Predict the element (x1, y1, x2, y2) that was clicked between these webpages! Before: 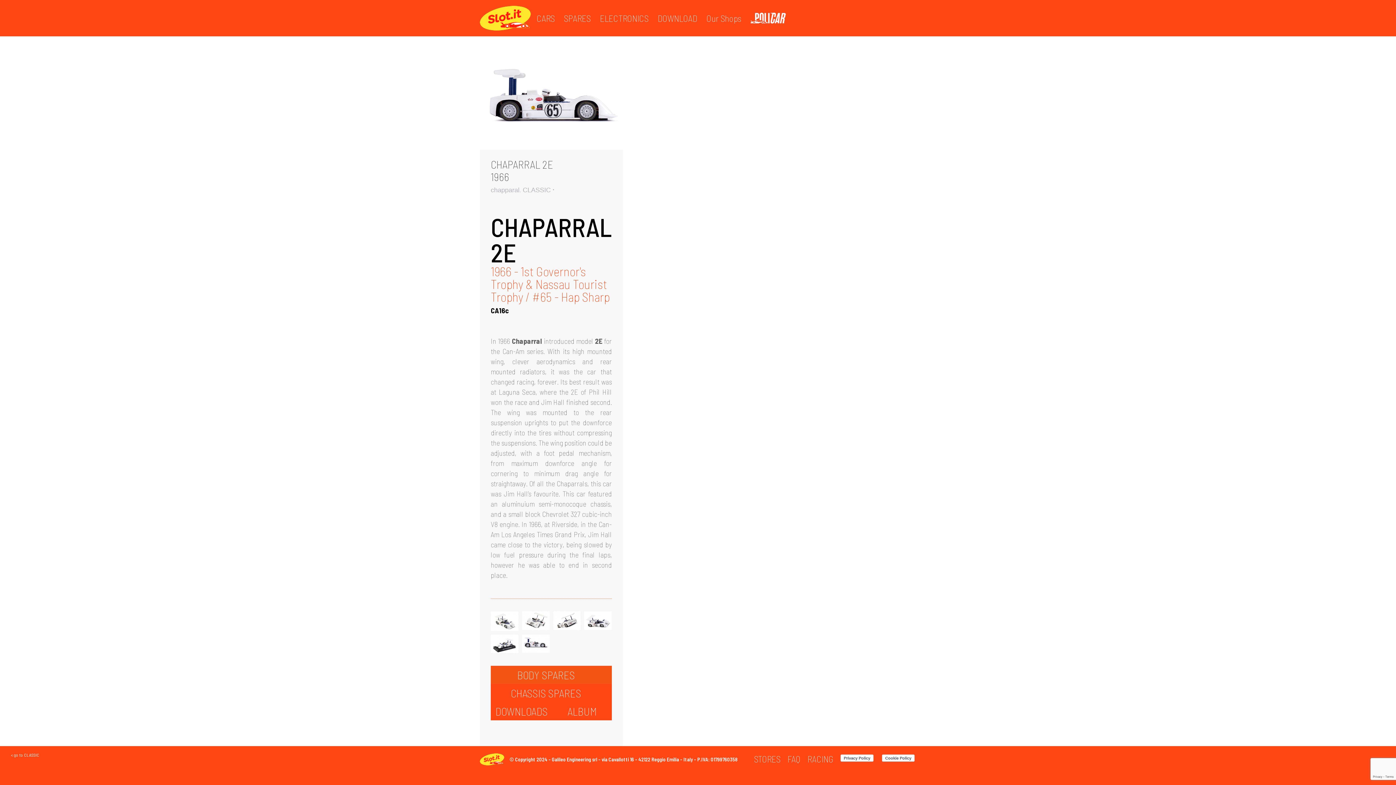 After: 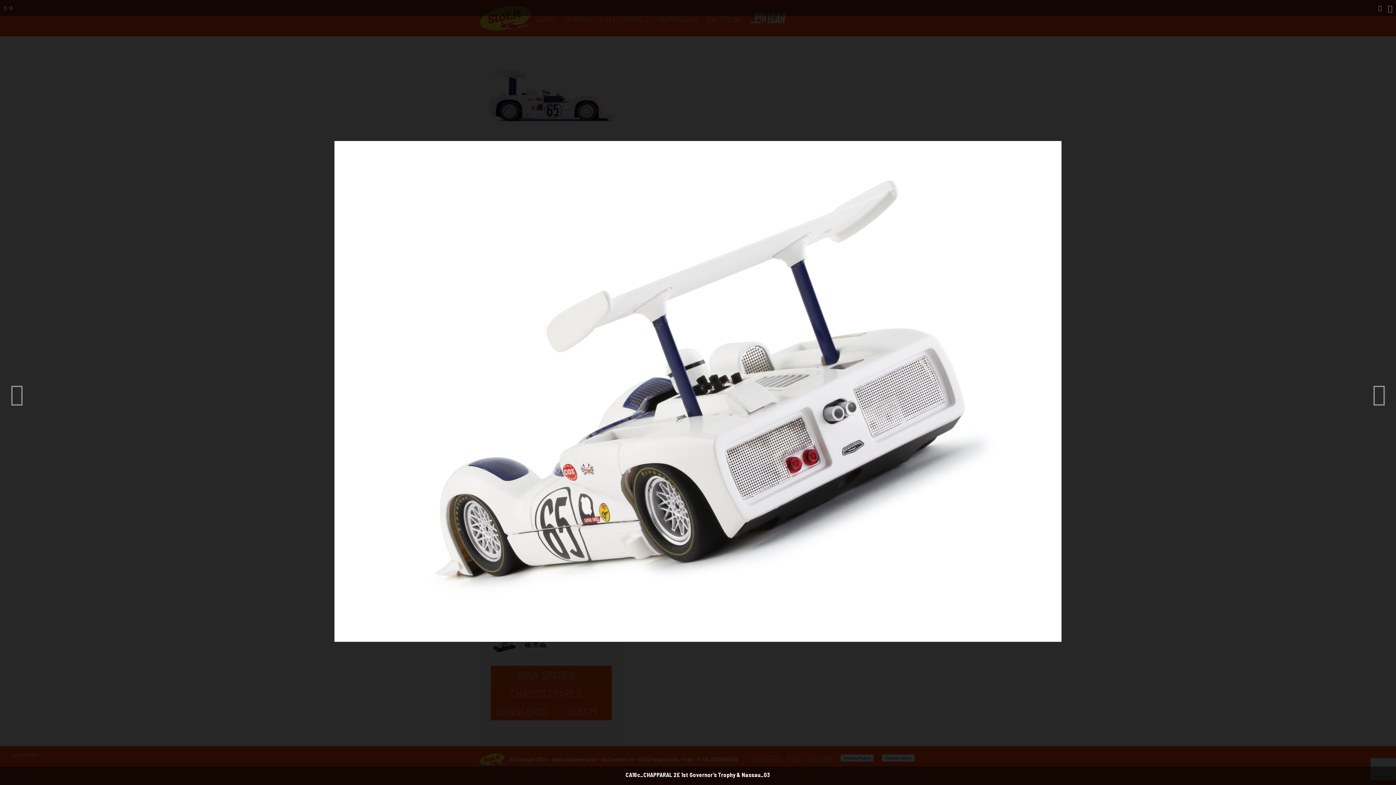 Action: bbox: (553, 611, 580, 630)